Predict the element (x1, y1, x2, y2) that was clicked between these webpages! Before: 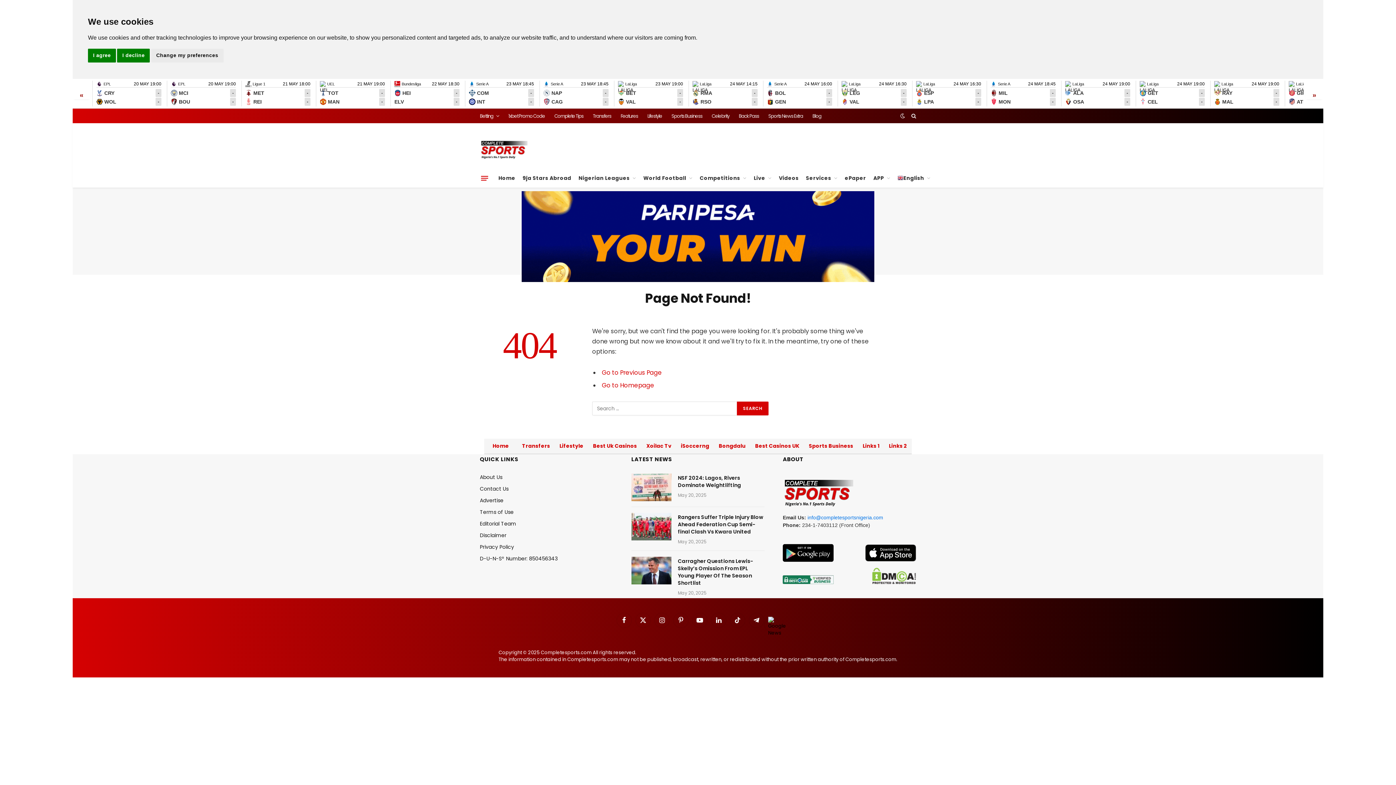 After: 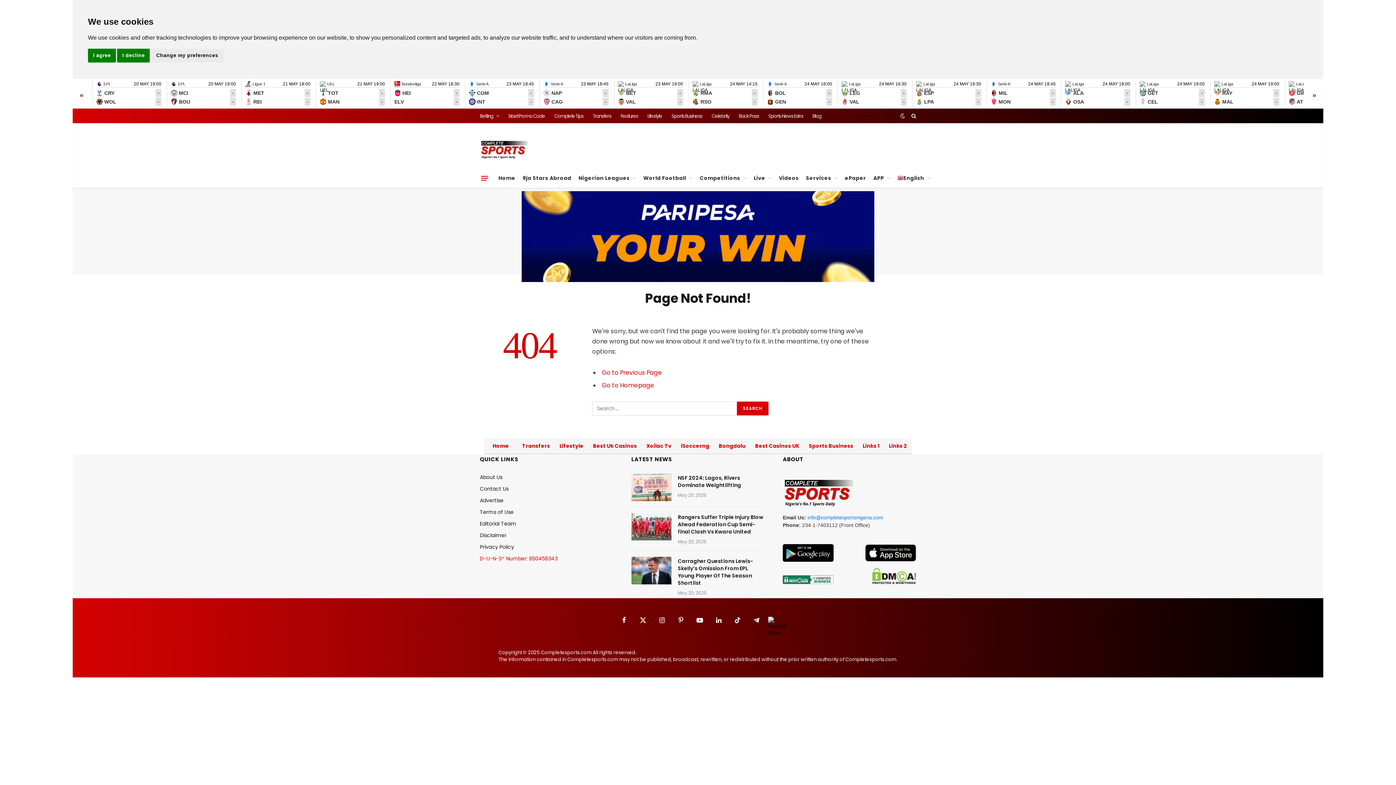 Action: label: D-U-N-S® Number: 850456343 bbox: (480, 555, 557, 562)